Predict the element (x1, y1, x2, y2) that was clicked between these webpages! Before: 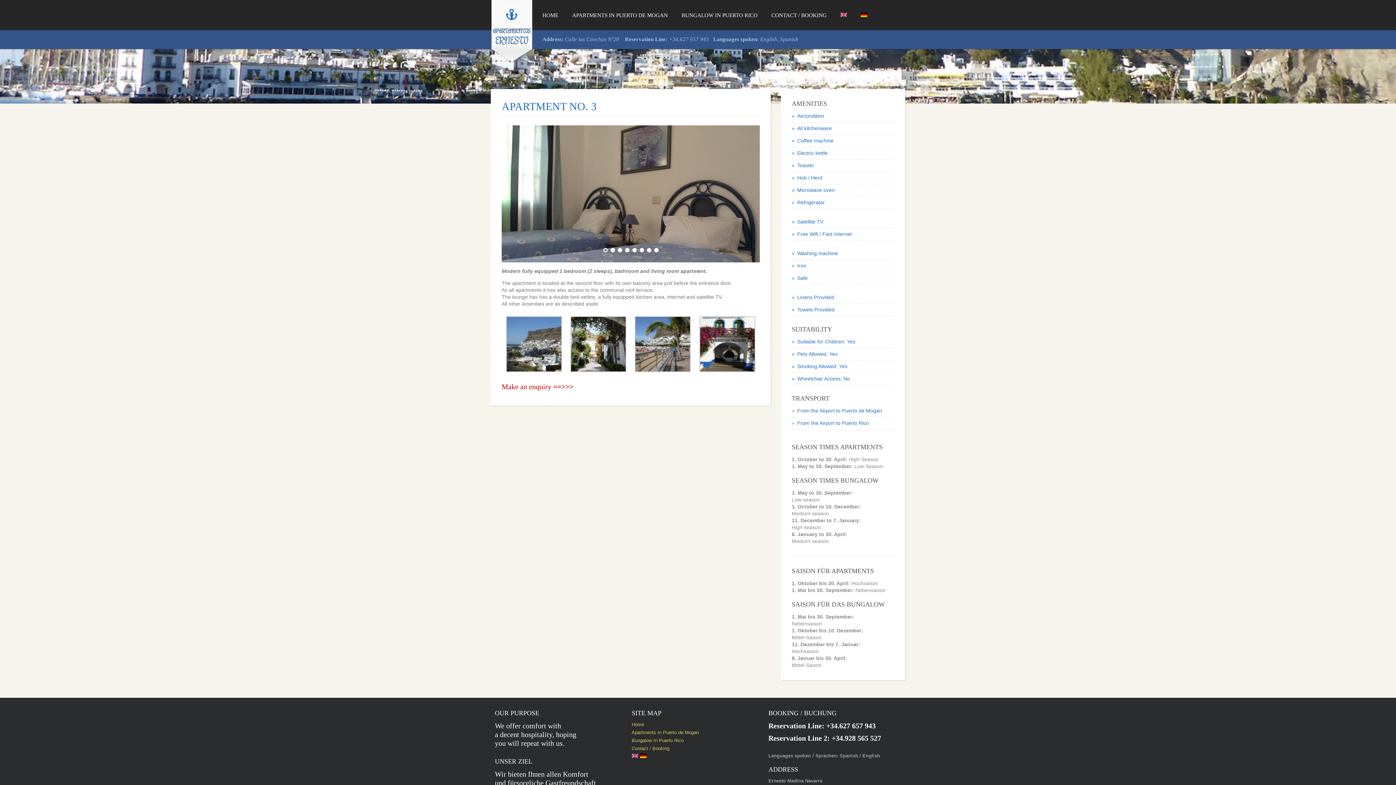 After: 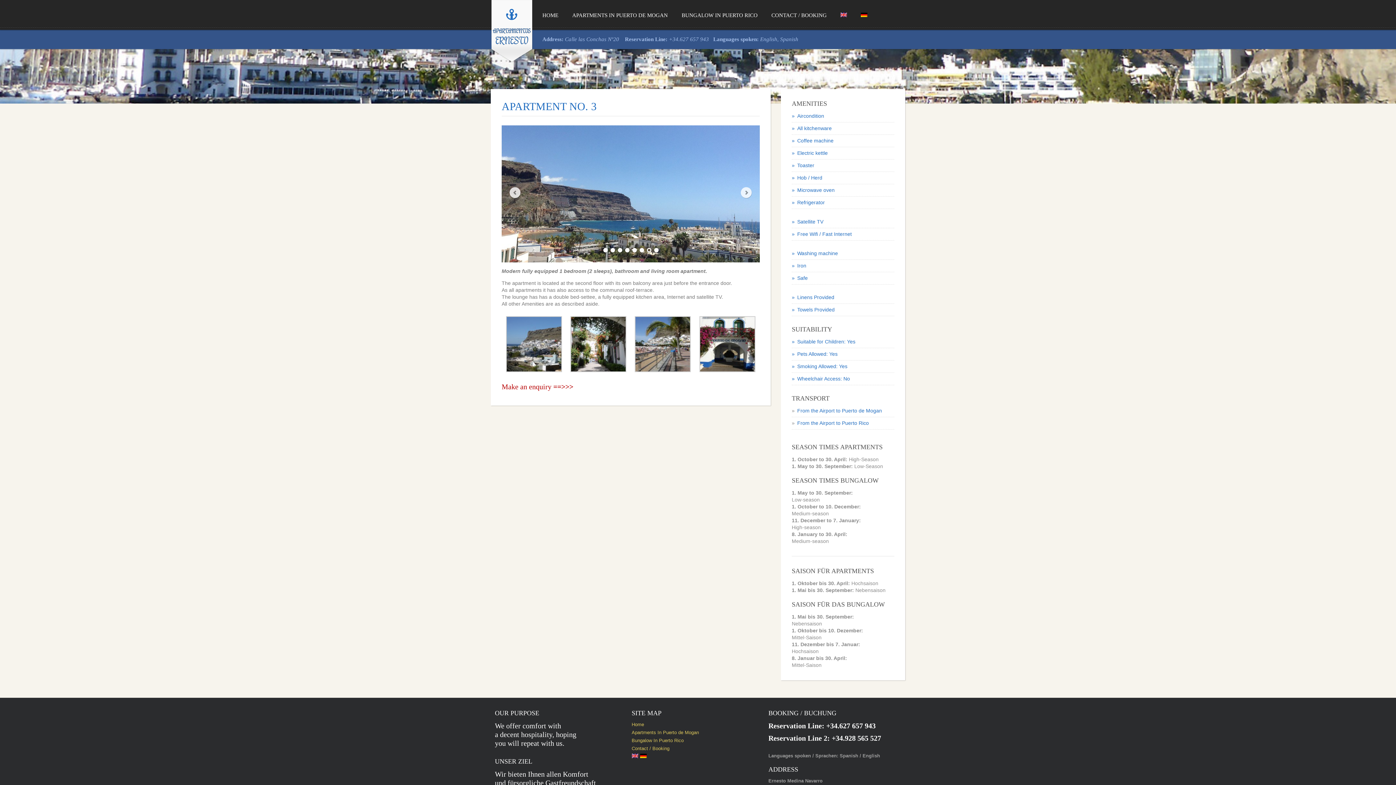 Action: label: 7 bbox: (645, 247, 652, 254)